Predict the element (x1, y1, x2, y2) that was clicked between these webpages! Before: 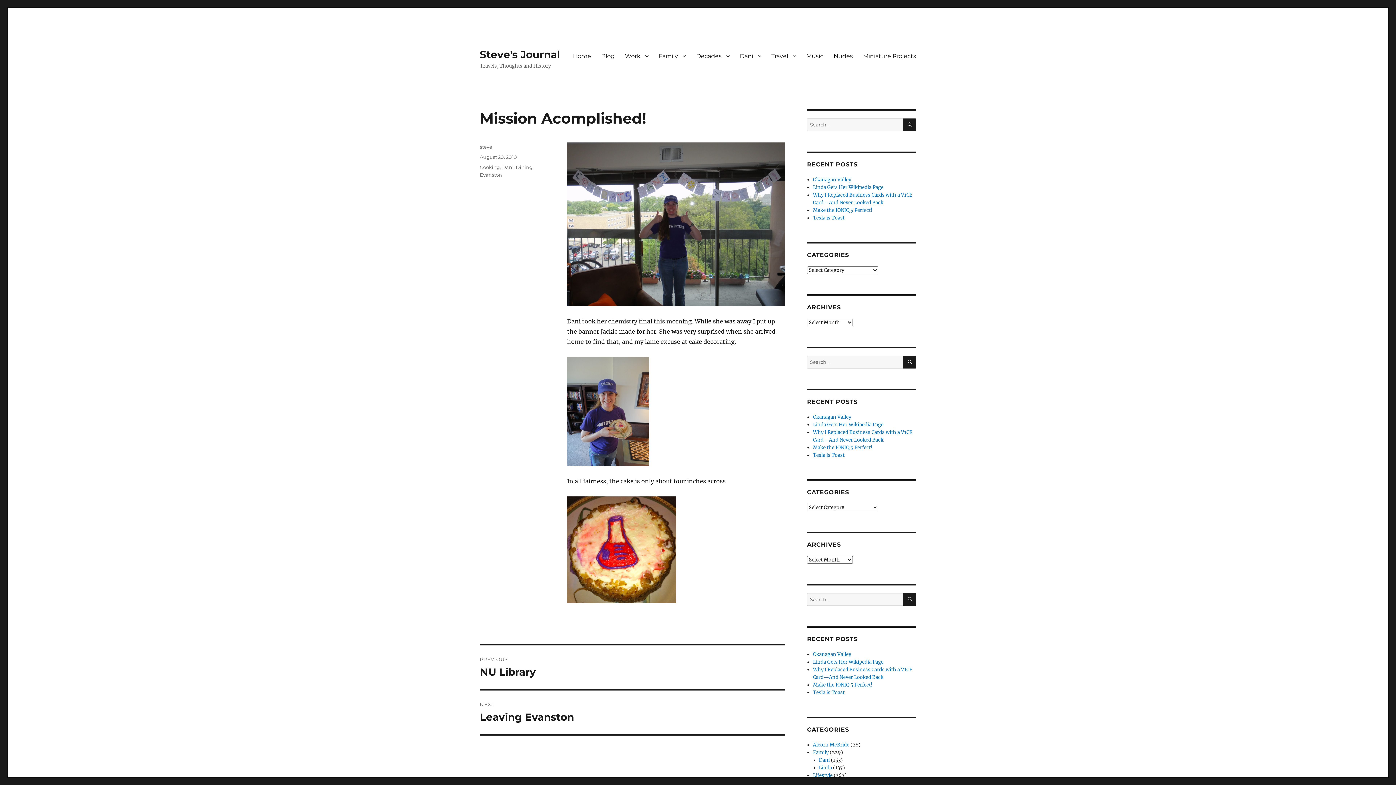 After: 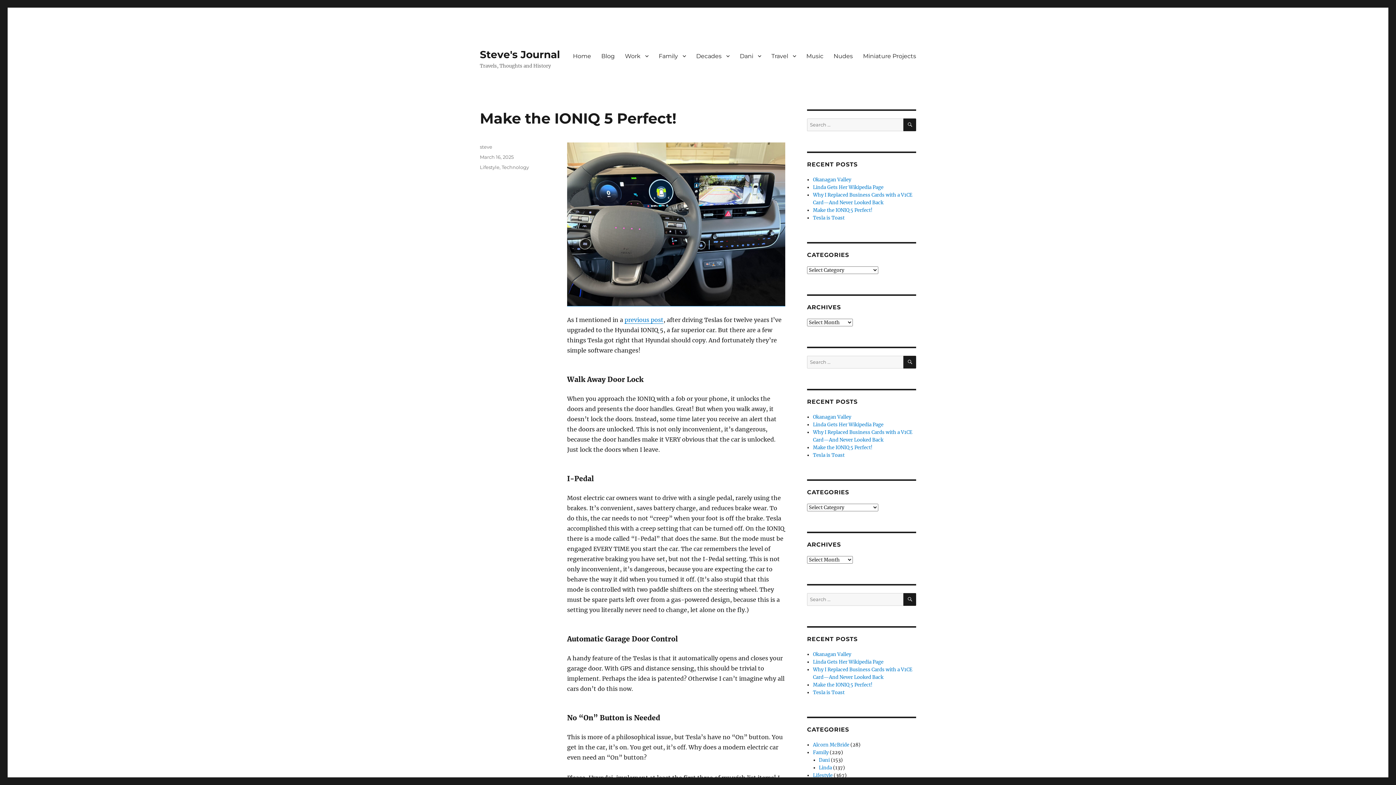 Action: label: Make the IONIQ 5 Perfect! bbox: (813, 444, 872, 450)